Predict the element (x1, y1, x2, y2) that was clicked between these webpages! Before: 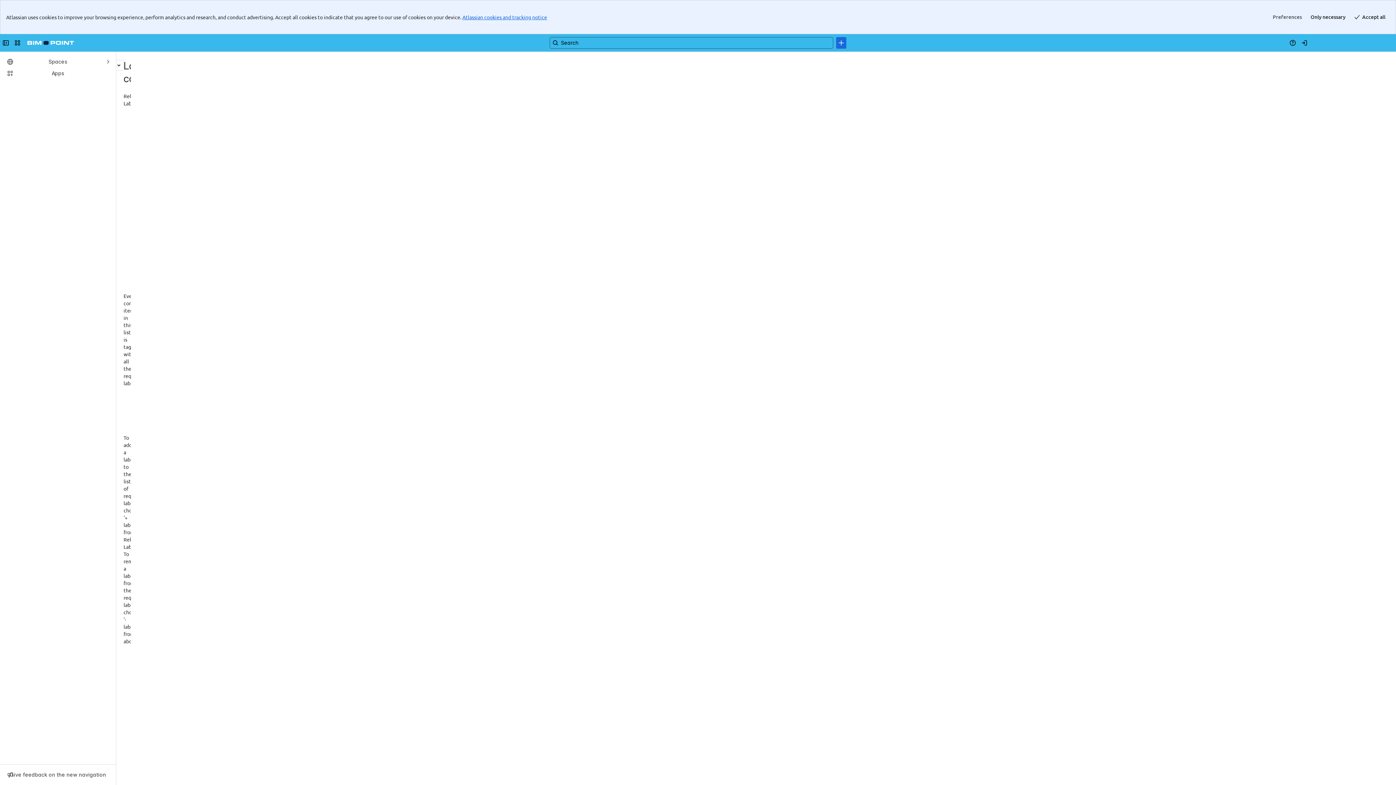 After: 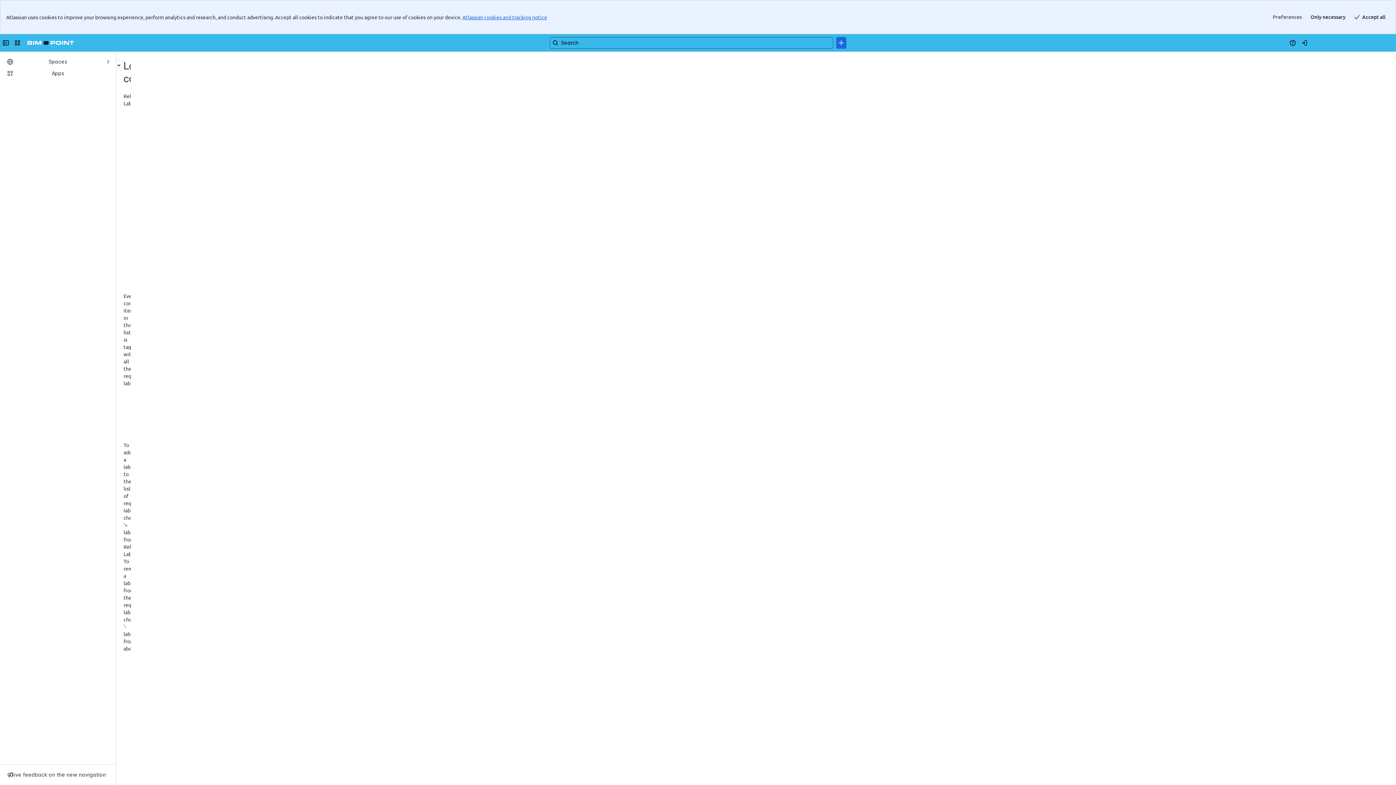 Action: label: úpravy bbox: (432, 38, 447, 45)